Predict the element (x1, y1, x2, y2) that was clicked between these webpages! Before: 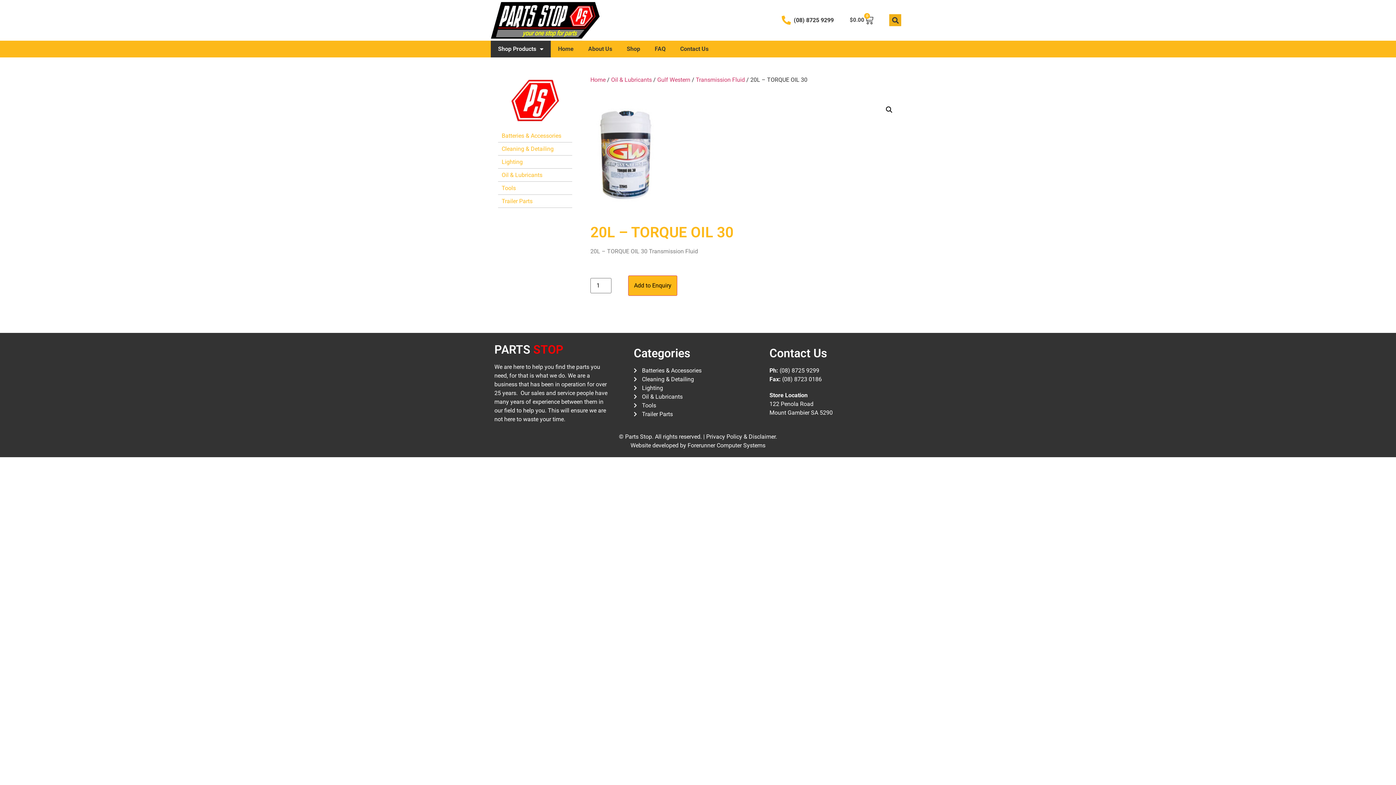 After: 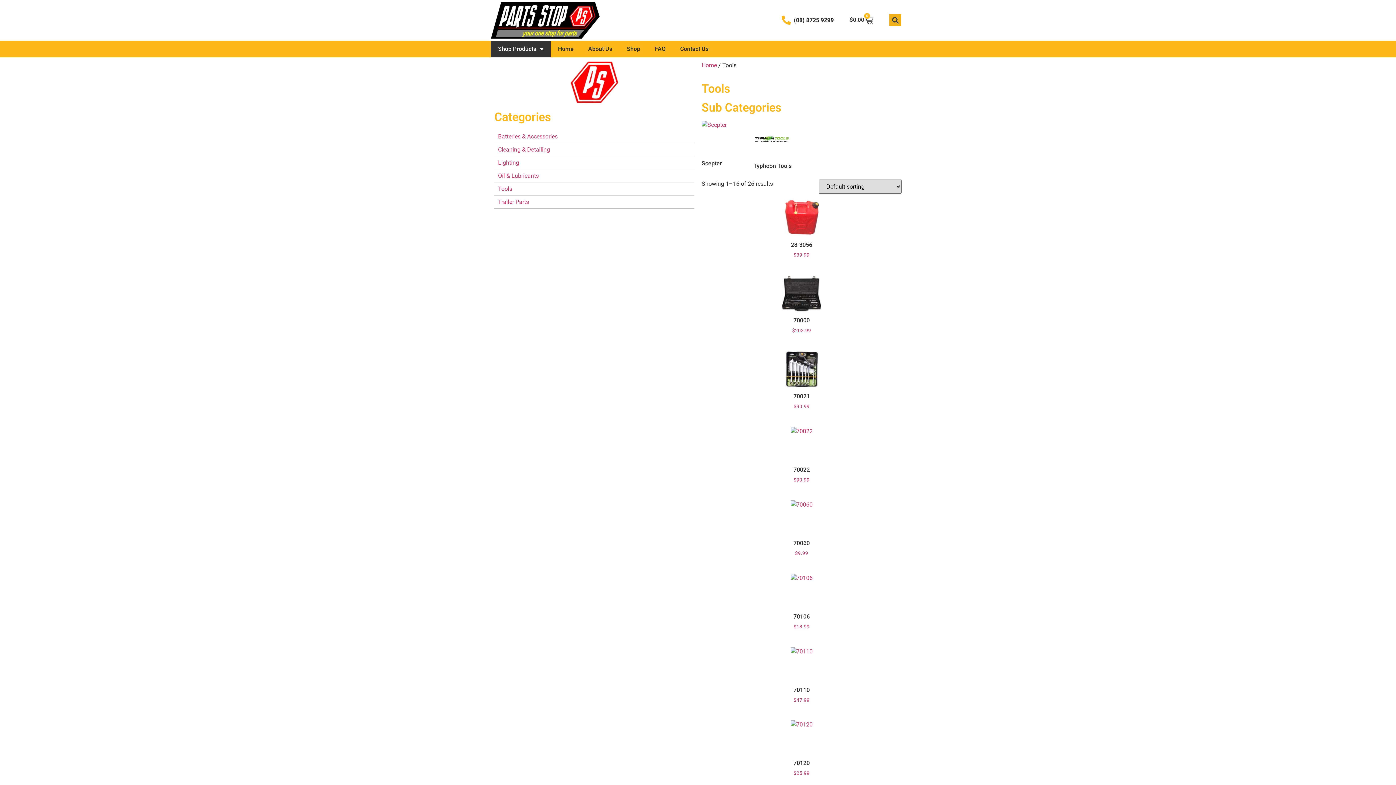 Action: label: Visit product category Tools bbox: (498, 181, 572, 194)